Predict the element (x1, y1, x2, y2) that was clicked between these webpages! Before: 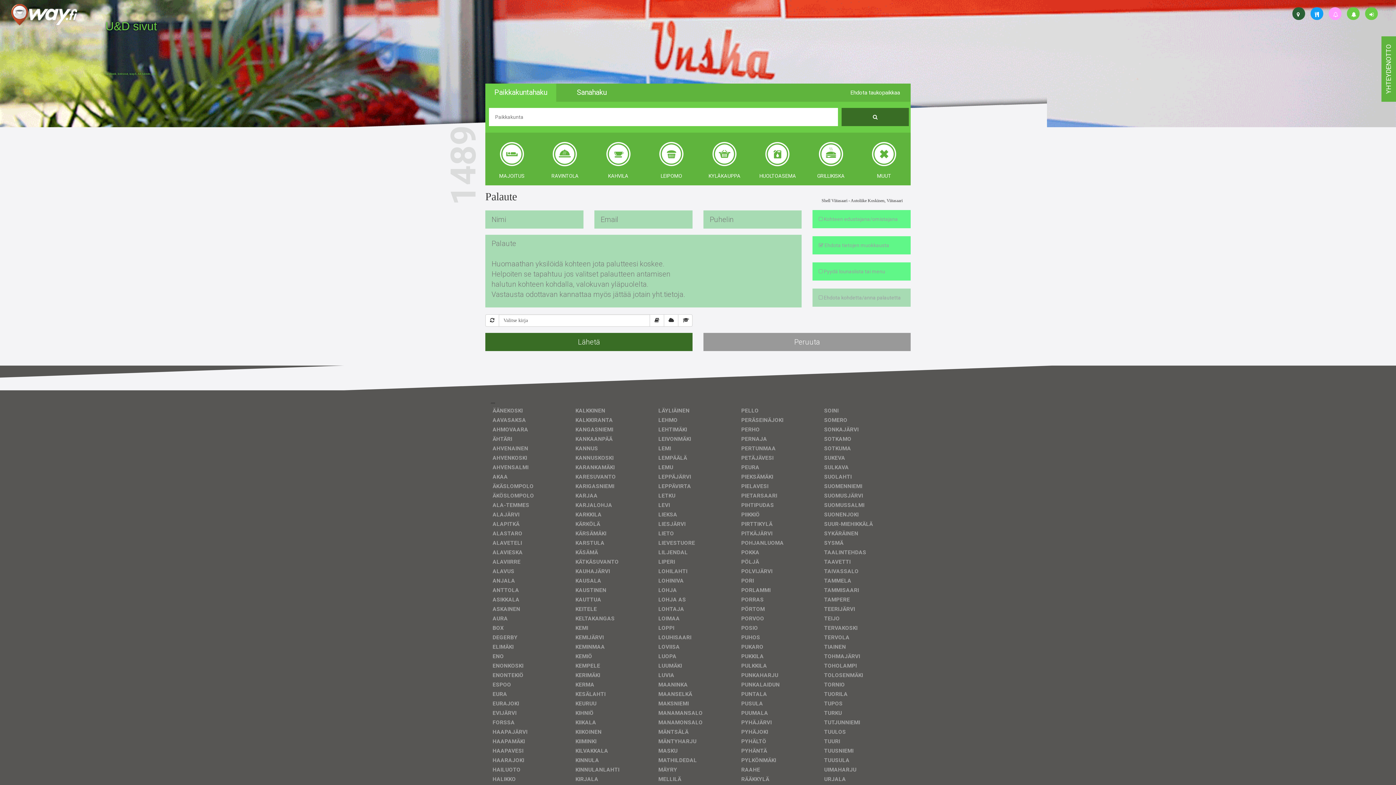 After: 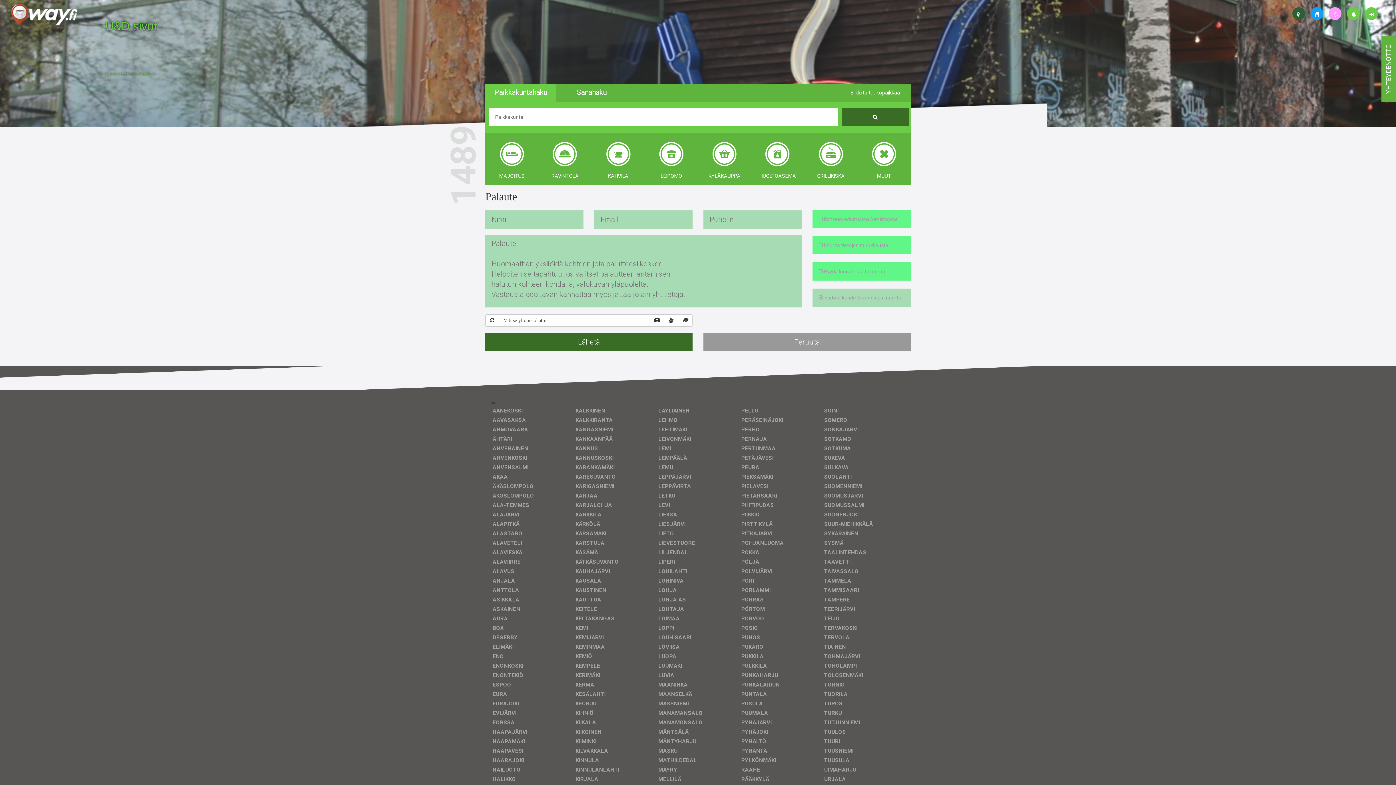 Action: bbox: (1385, 44, 1392, 93) label: YHTEYDENOTTO